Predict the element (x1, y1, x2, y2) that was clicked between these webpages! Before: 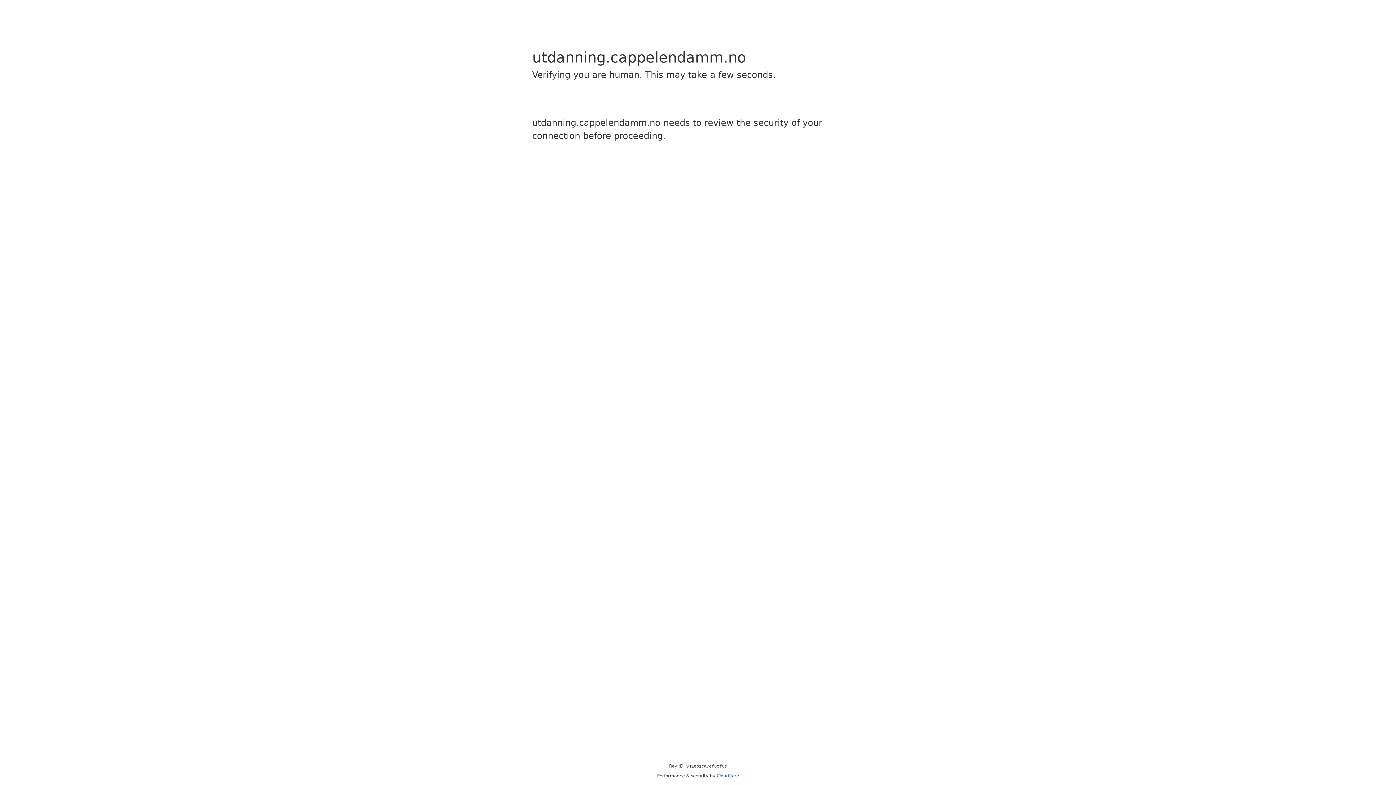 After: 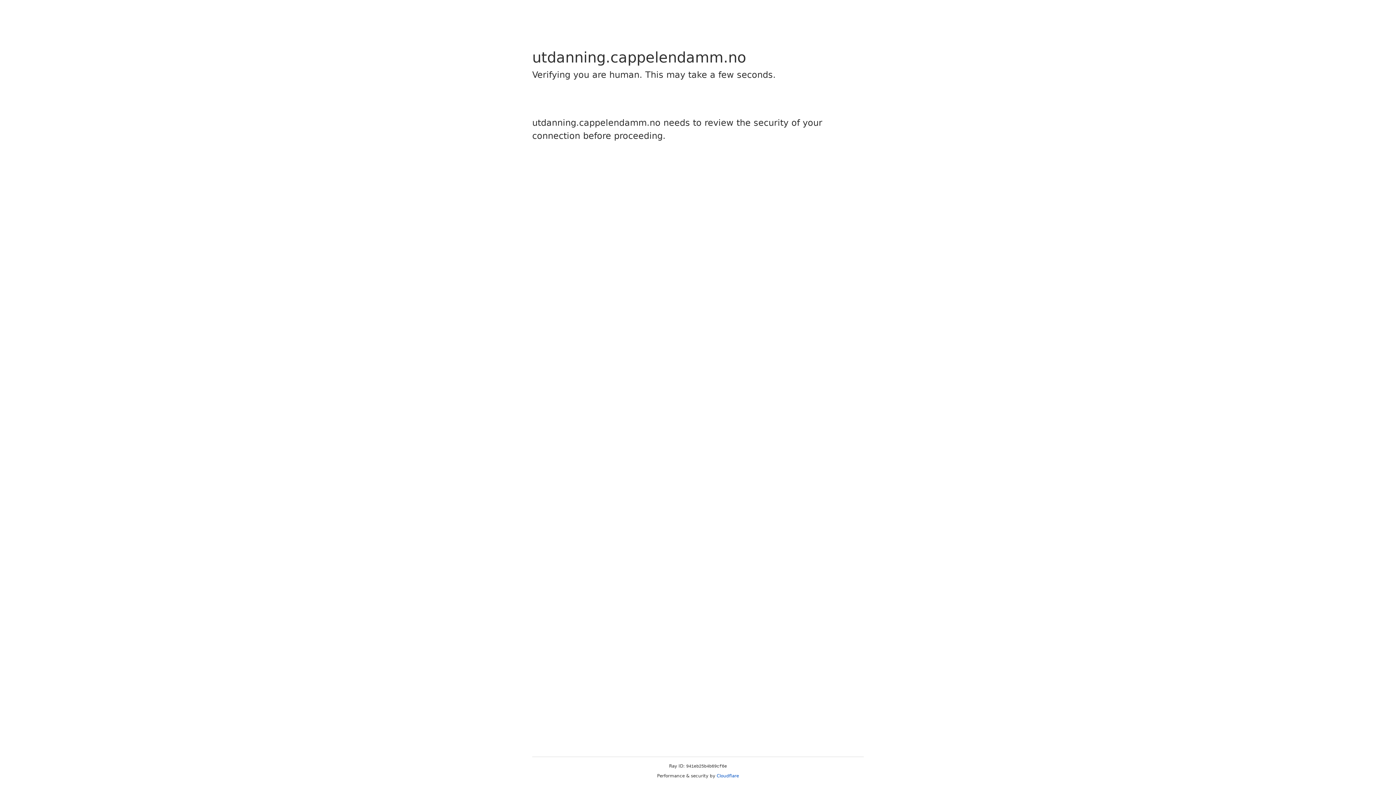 Action: label: Cloudflare bbox: (716, 773, 739, 778)